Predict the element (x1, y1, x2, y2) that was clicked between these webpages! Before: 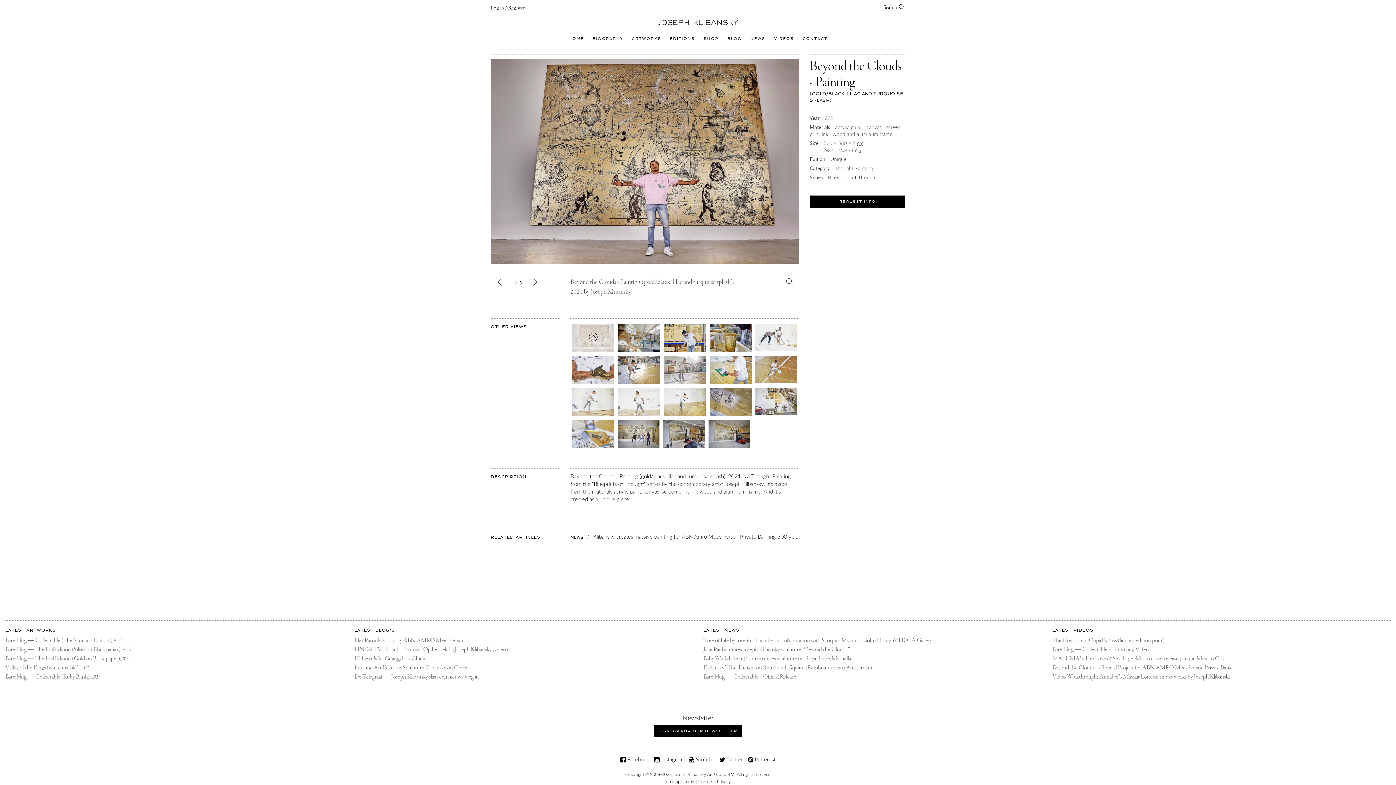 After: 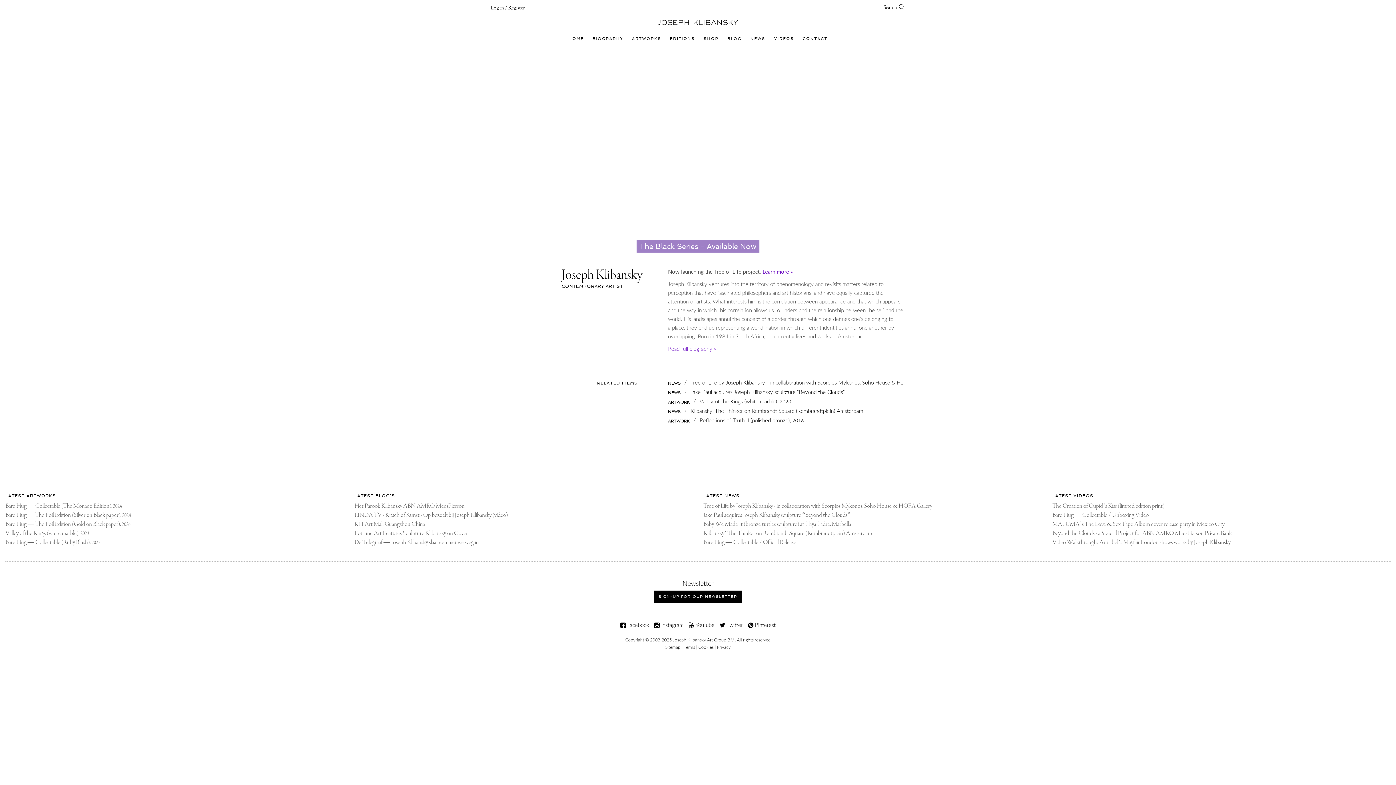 Action: bbox: (658, 18, 738, 25) label: Joseph Klibansky Logo